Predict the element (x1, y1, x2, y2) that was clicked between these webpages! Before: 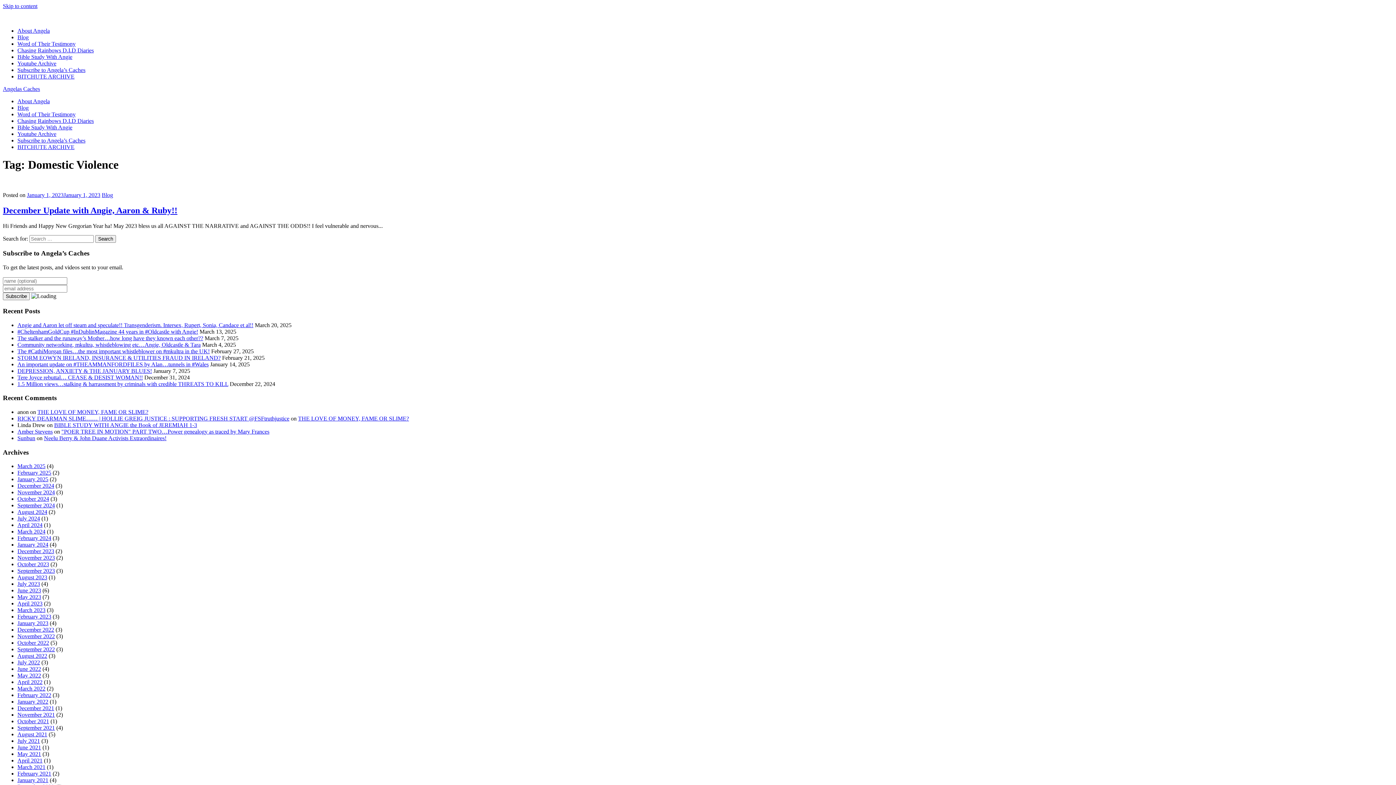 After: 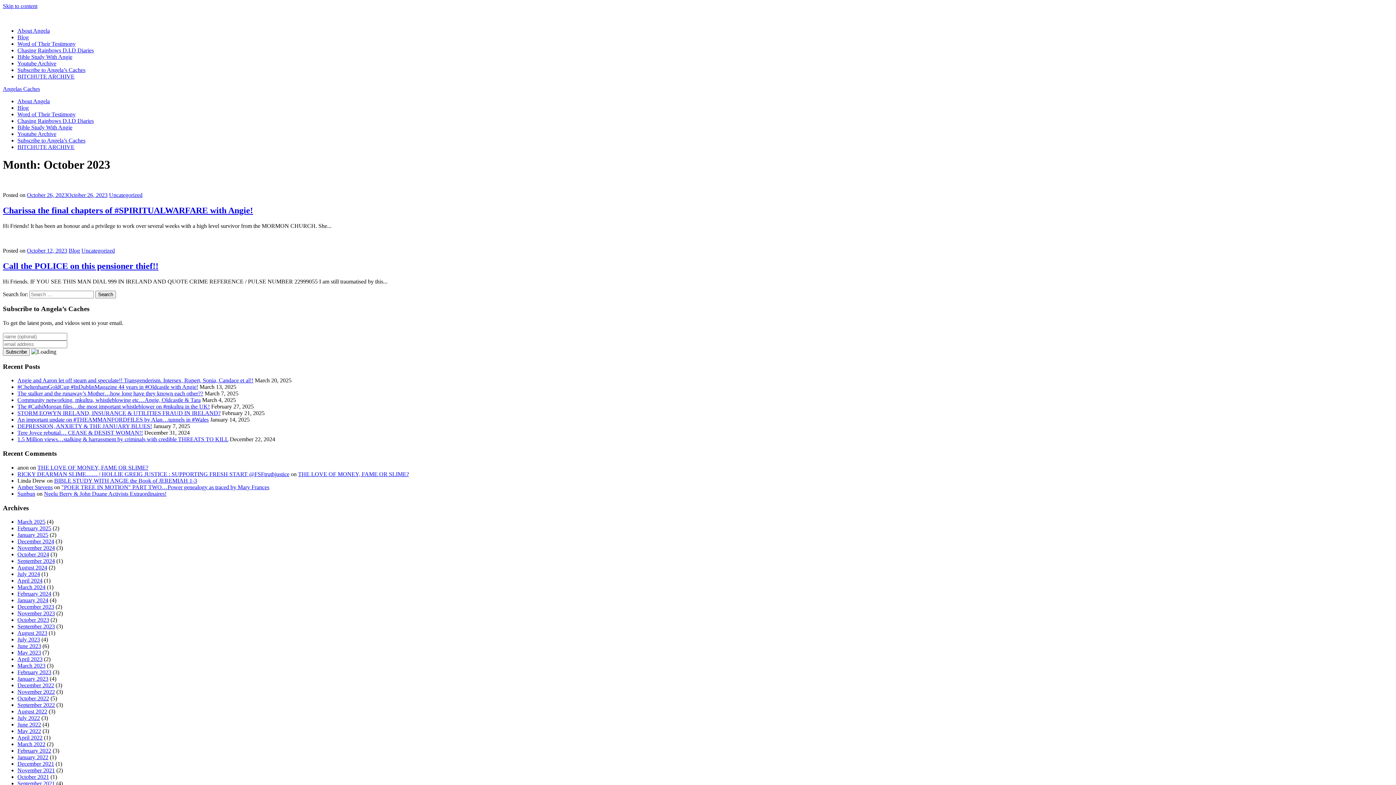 Action: bbox: (17, 561, 49, 567) label: October 2023